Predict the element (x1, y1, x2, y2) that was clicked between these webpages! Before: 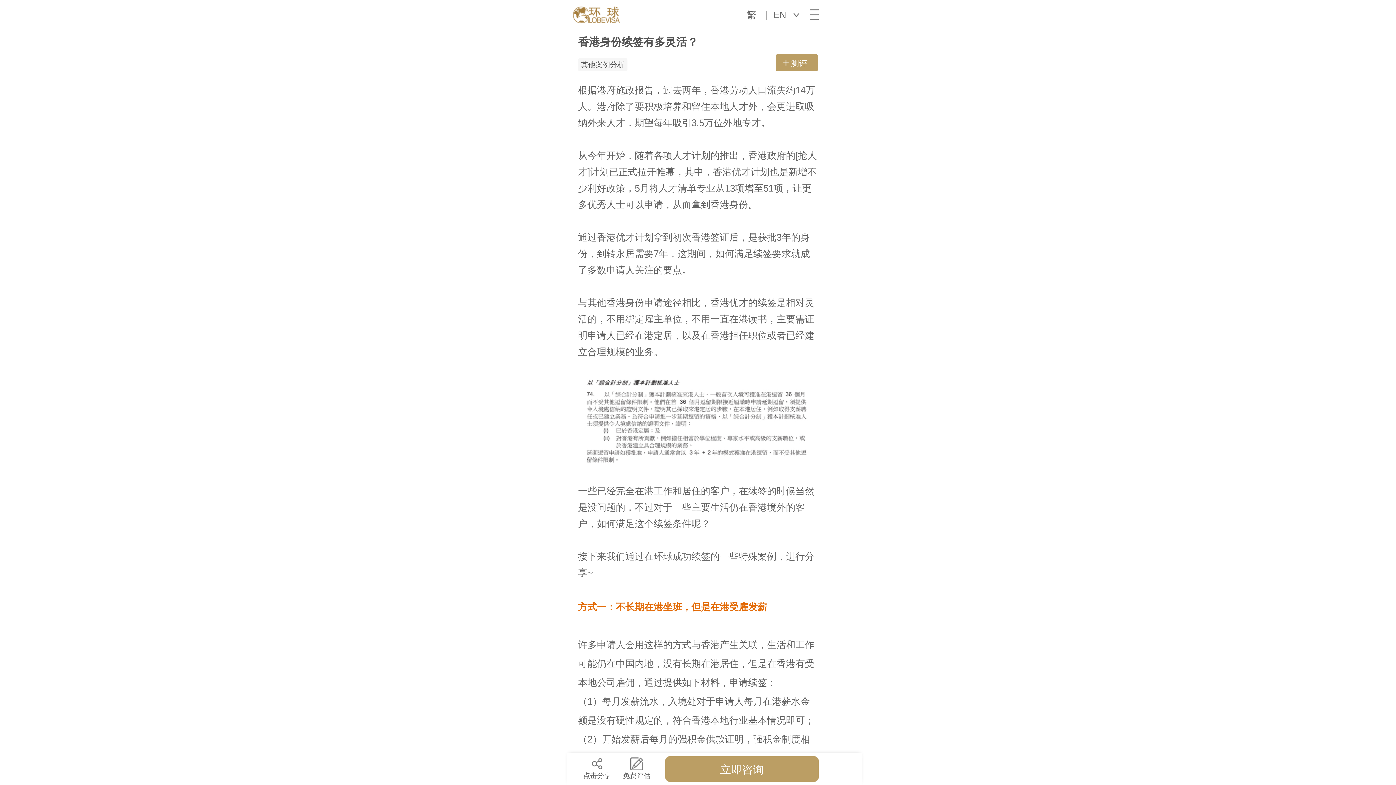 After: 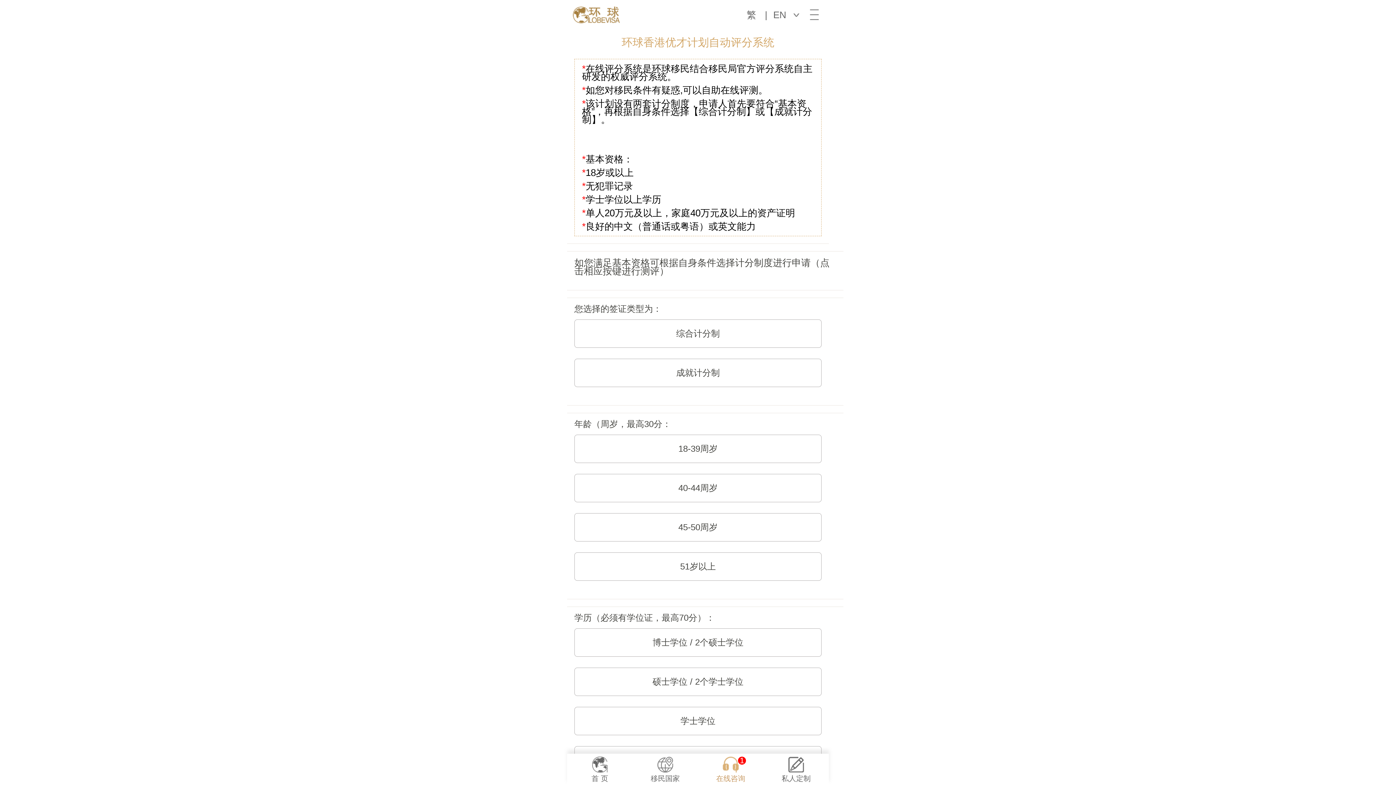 Action: label: 测评 bbox: (776, 54, 818, 71)